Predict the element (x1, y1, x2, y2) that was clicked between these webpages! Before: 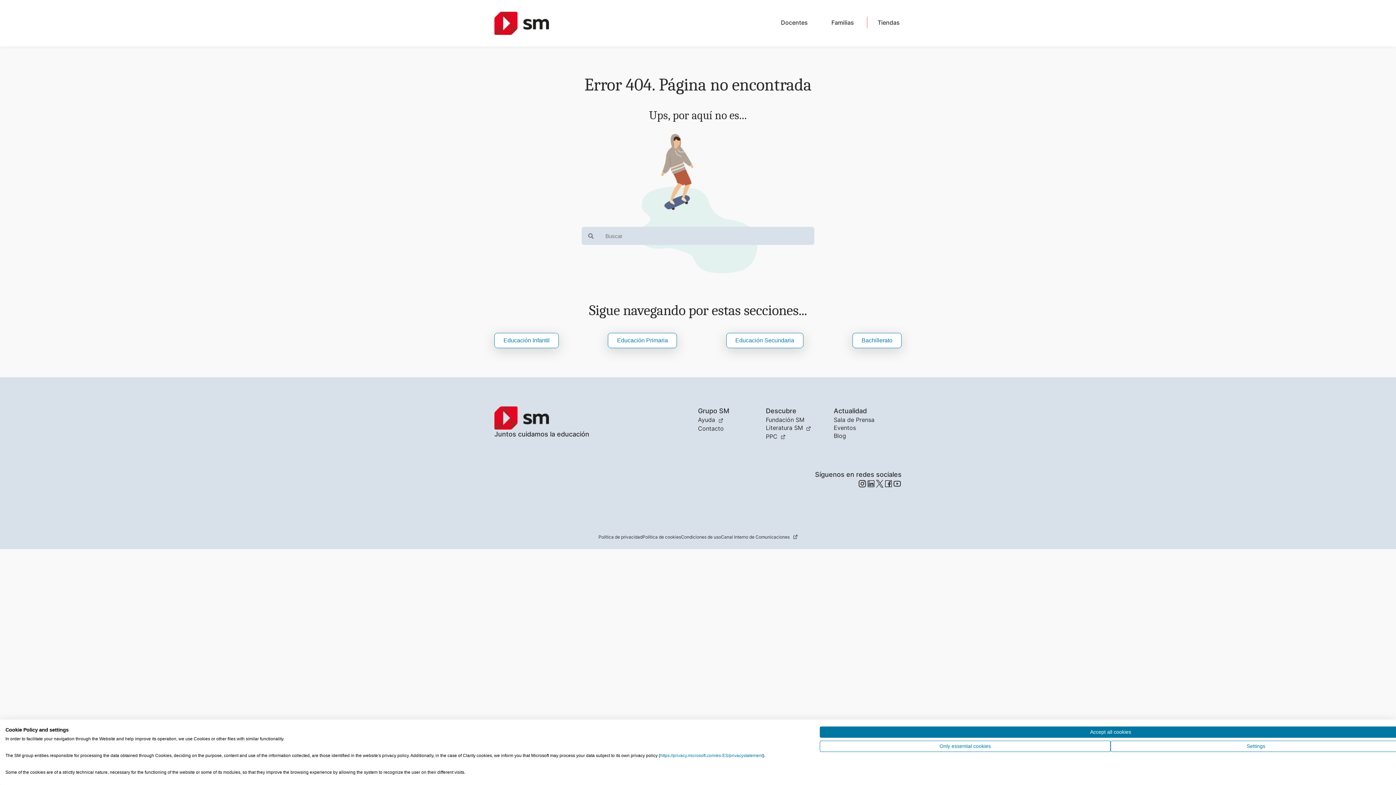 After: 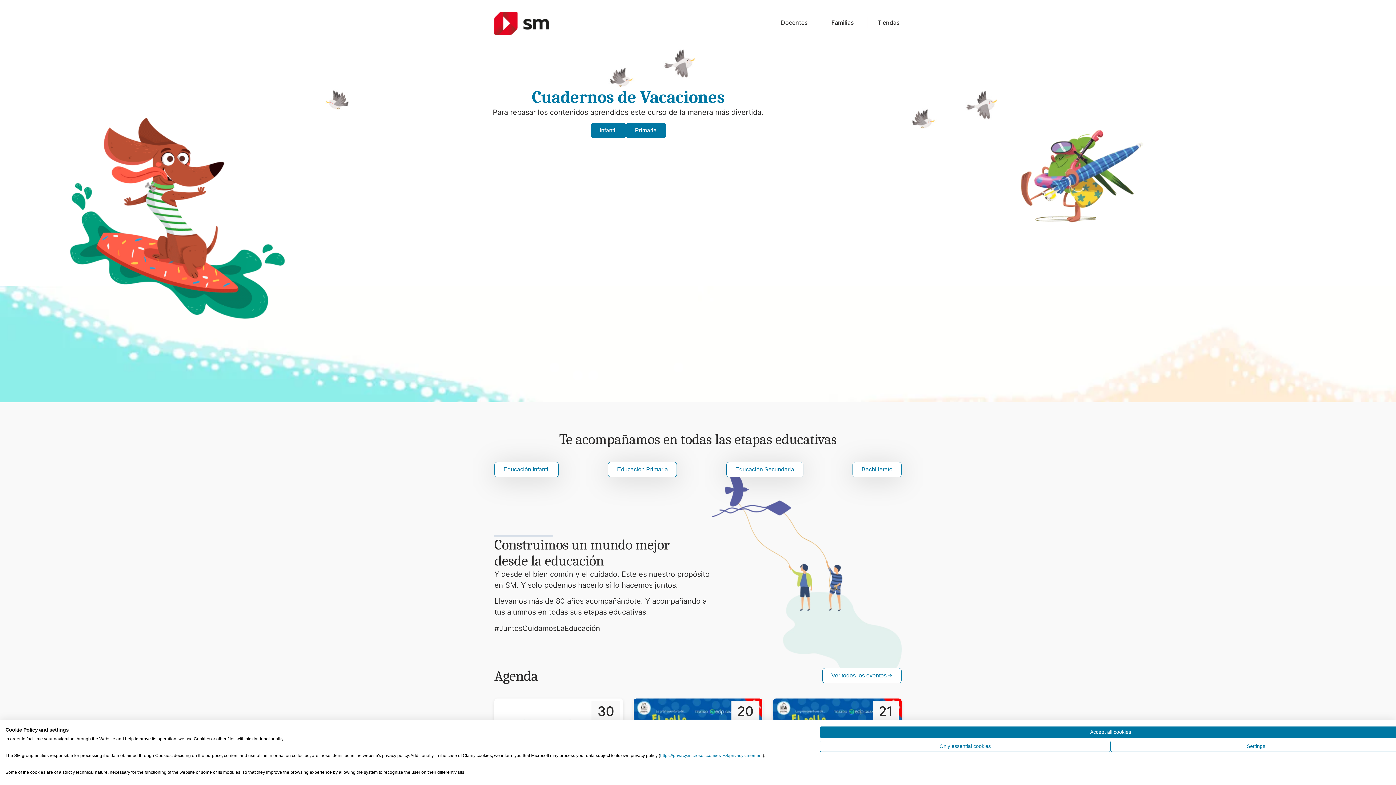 Action: bbox: (494, 11, 549, 34)